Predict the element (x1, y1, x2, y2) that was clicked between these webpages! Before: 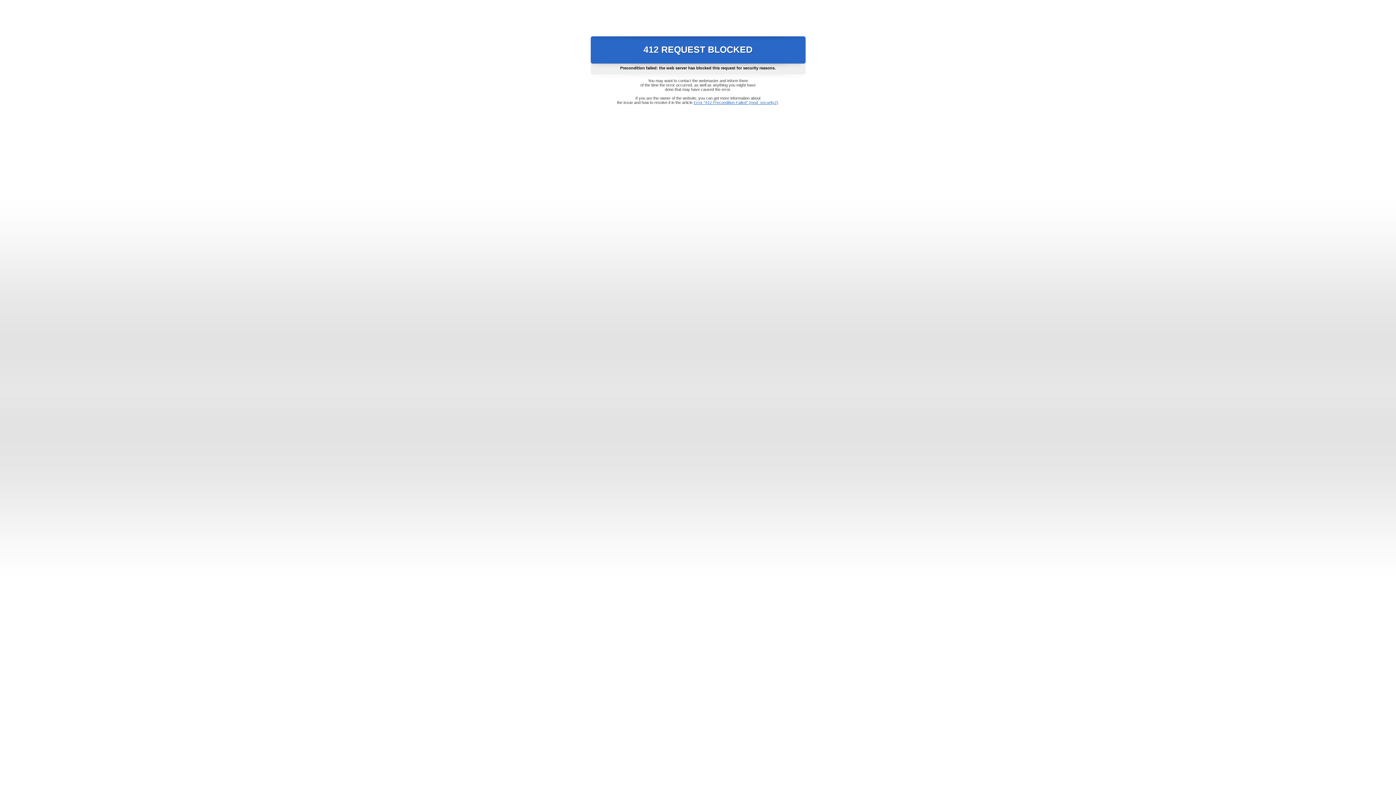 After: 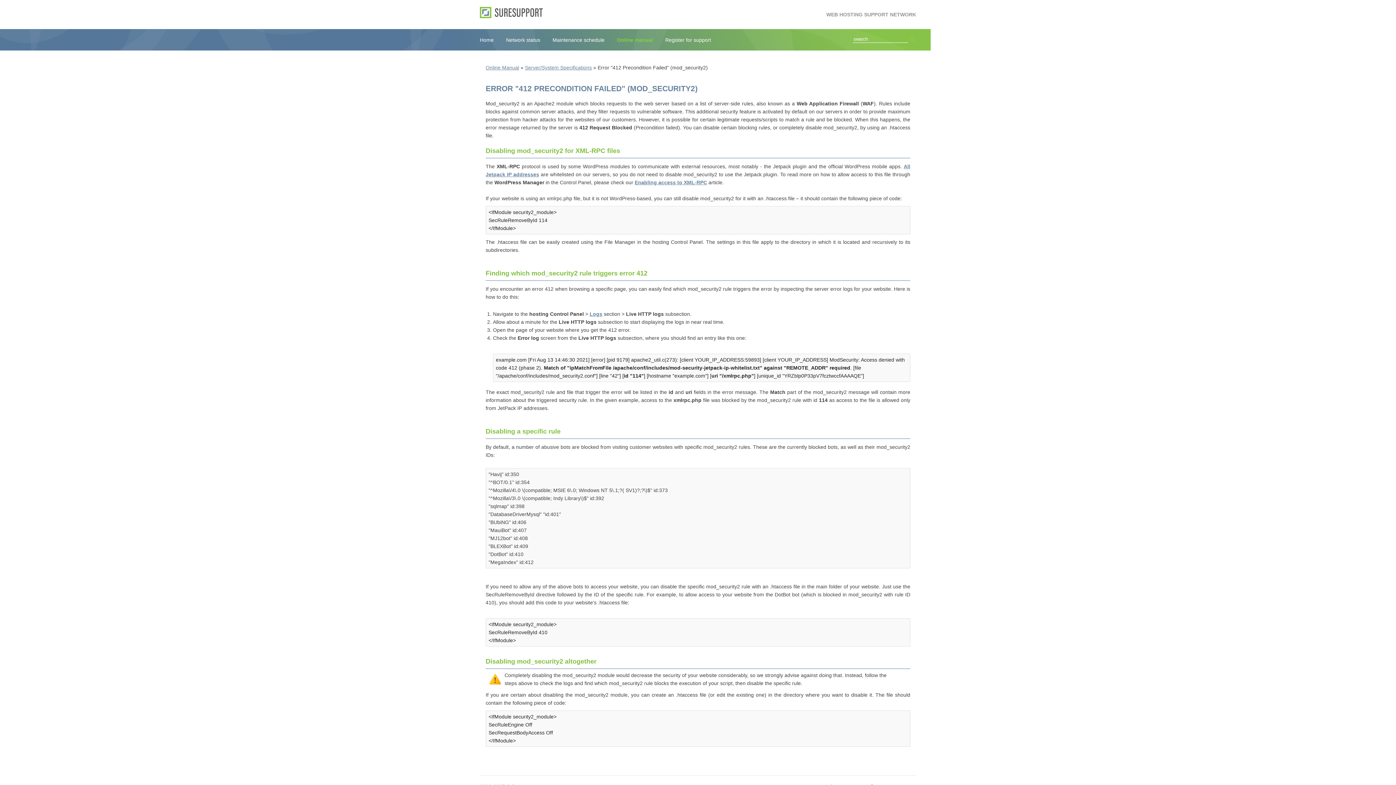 Action: bbox: (693, 100, 778, 104) label: Error "412 Precondition Failed" (mod_security2)